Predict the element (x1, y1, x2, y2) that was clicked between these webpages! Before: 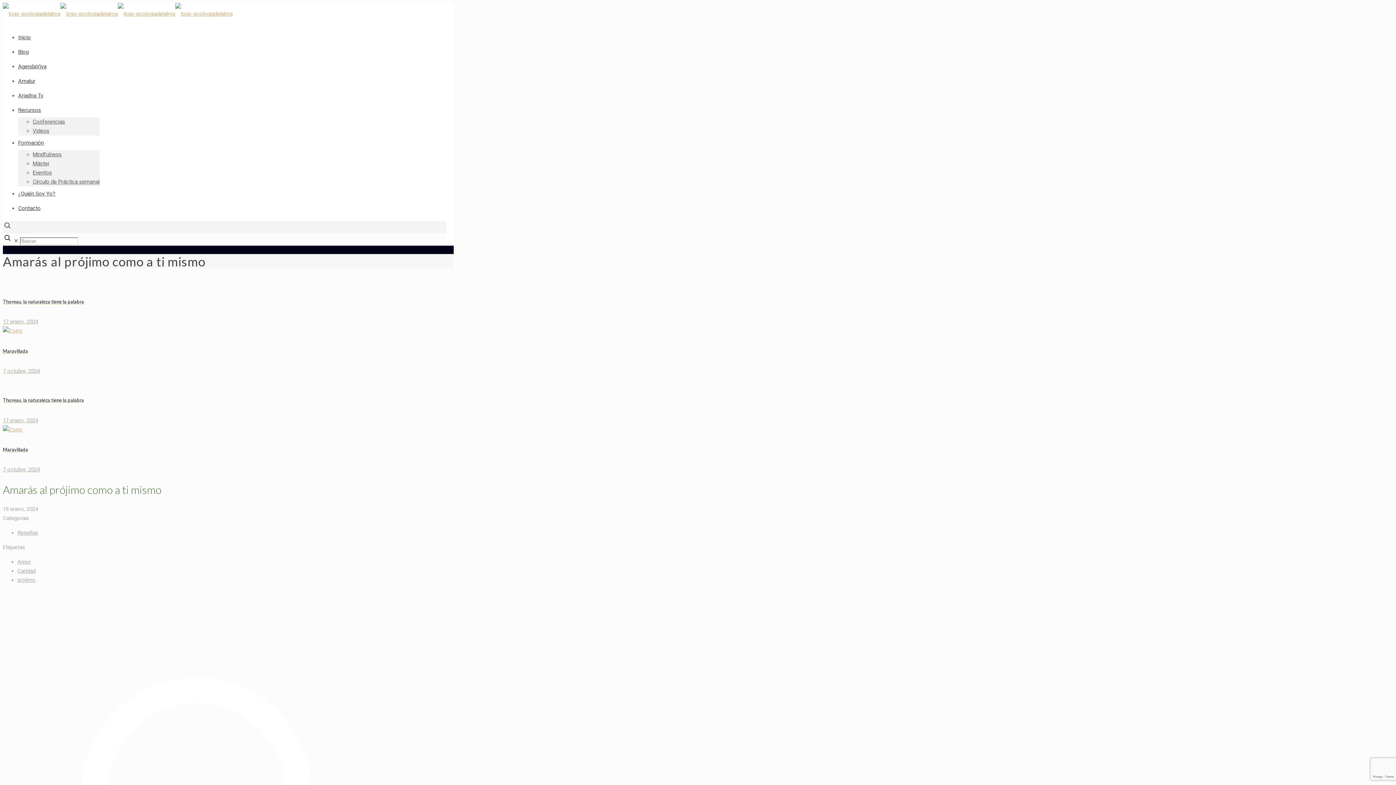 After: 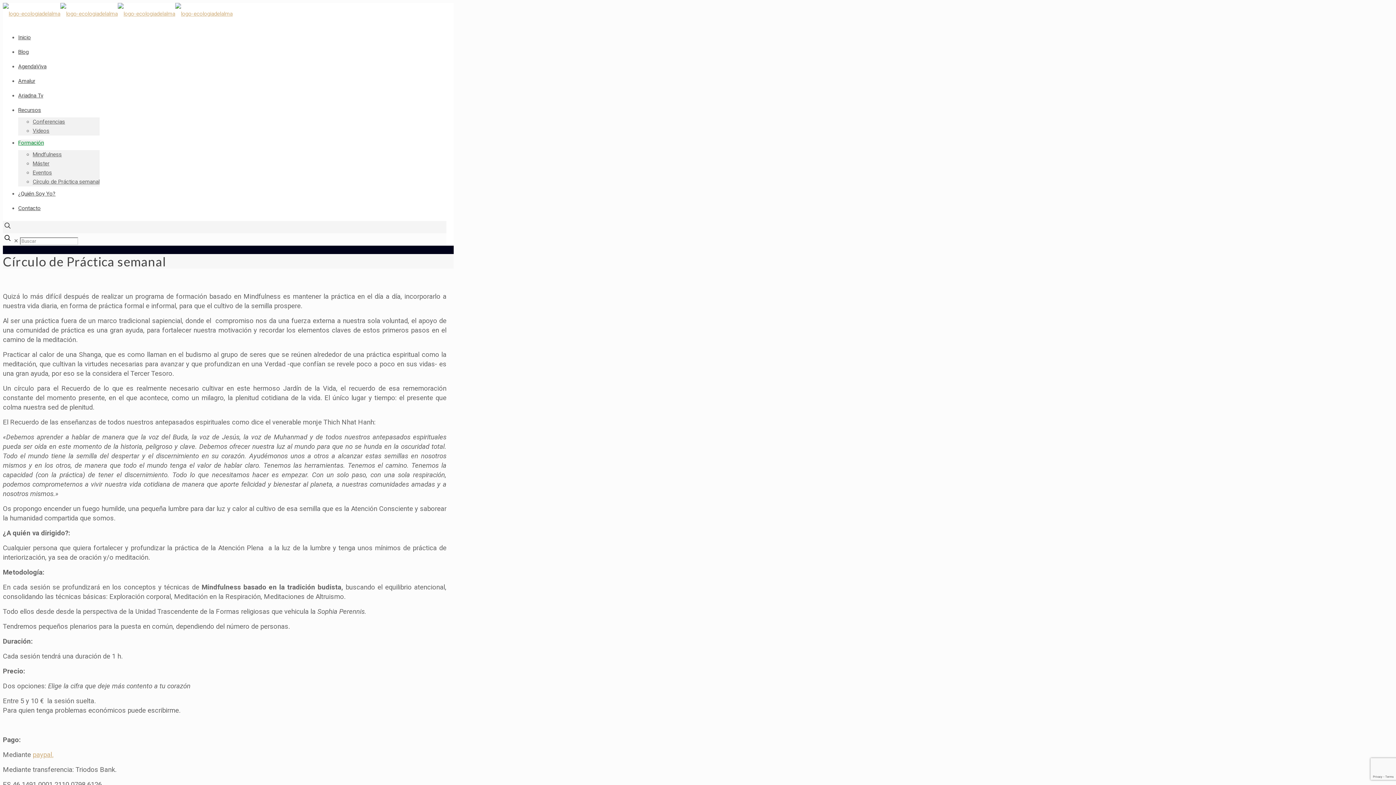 Action: label: Círculo de Práctica semanal bbox: (32, 178, 99, 185)